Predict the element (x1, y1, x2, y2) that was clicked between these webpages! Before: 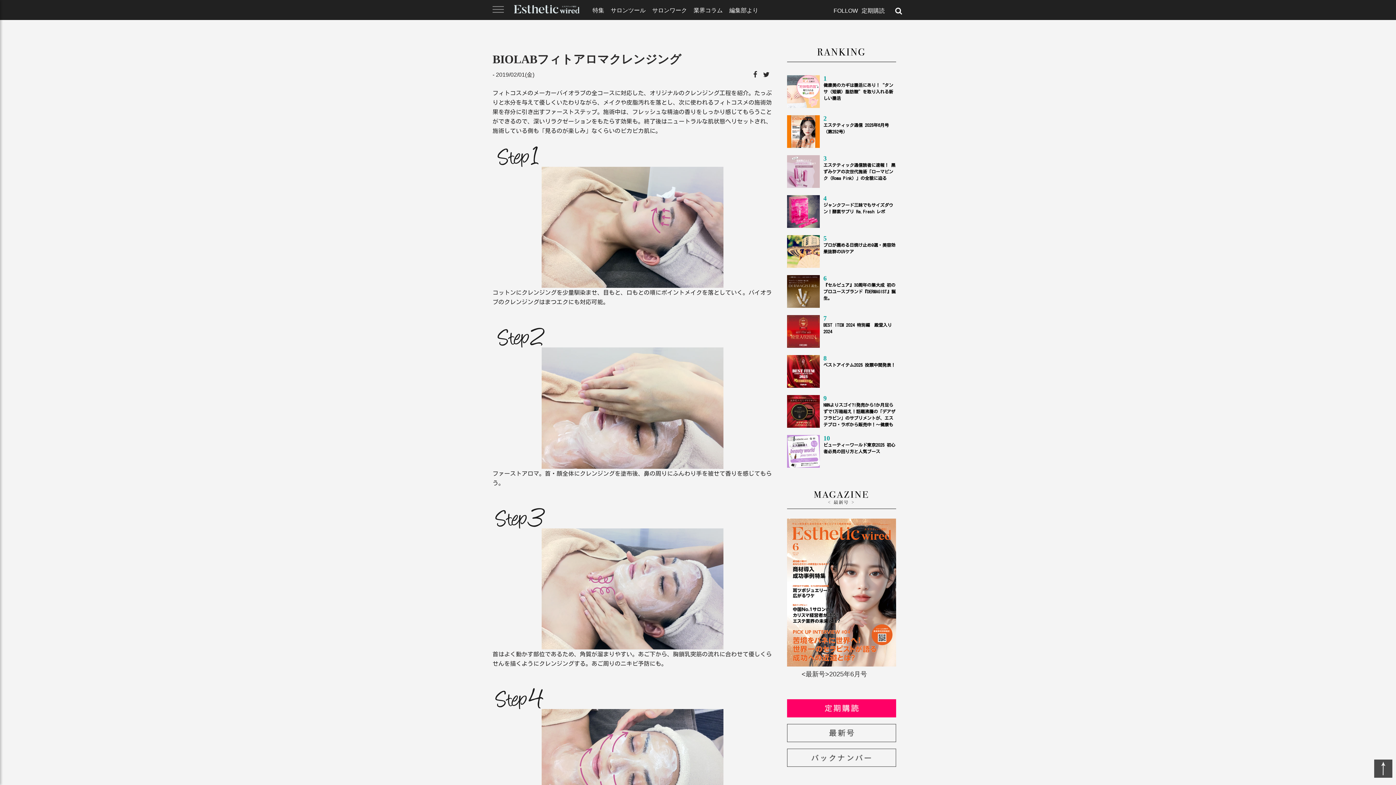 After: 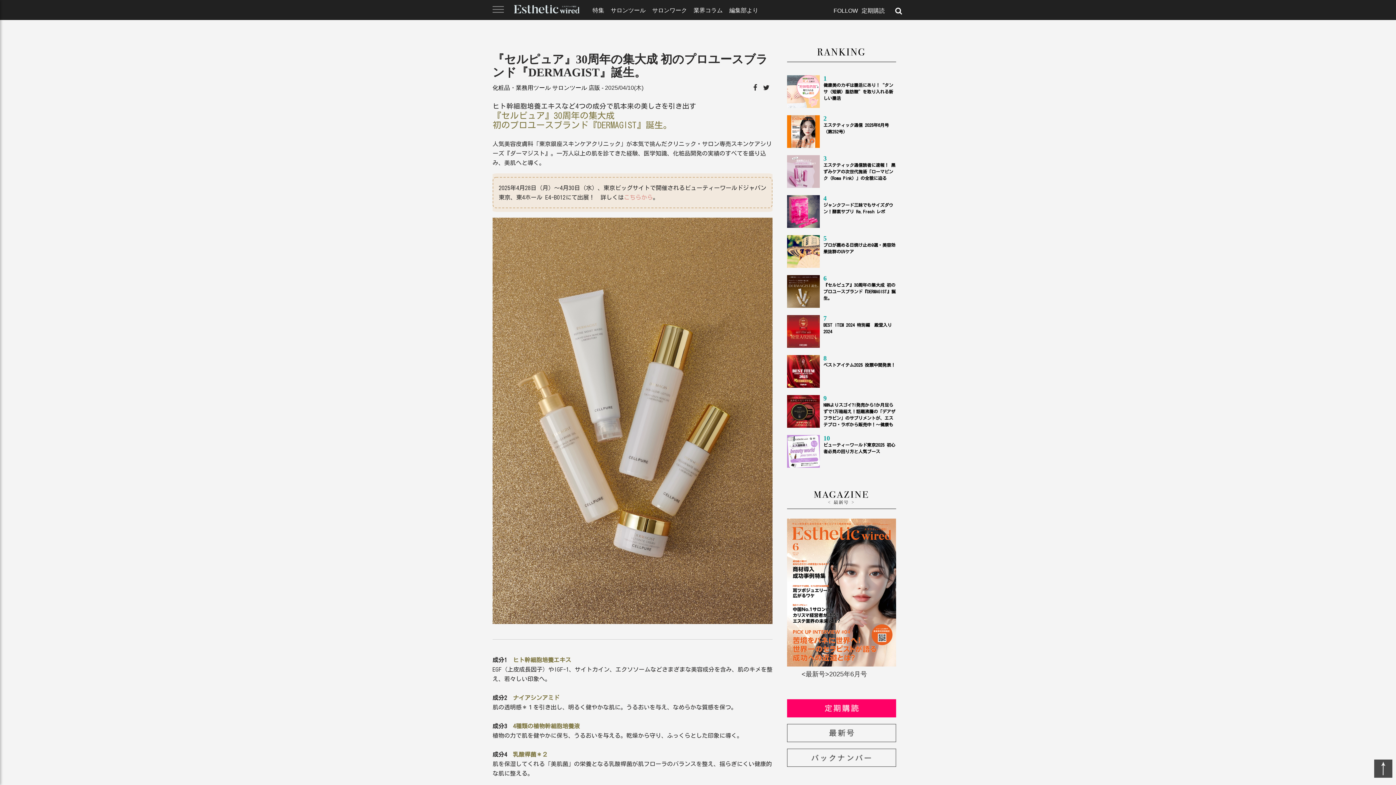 Action: label:  

6

『セルピュア』30周年の集大成 初のプロユースブランド『DERMAGIST』誕生。 bbox: (787, 275, 896, 308)